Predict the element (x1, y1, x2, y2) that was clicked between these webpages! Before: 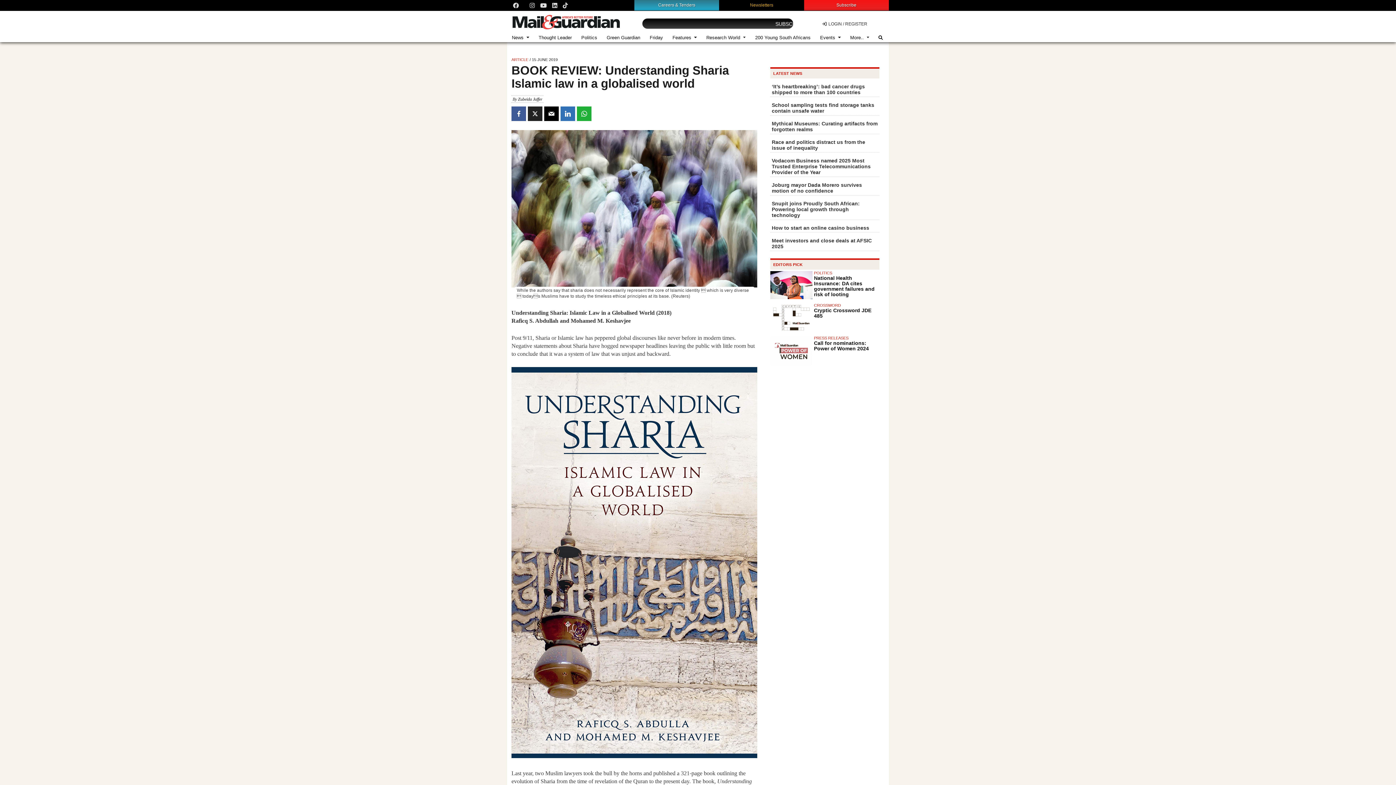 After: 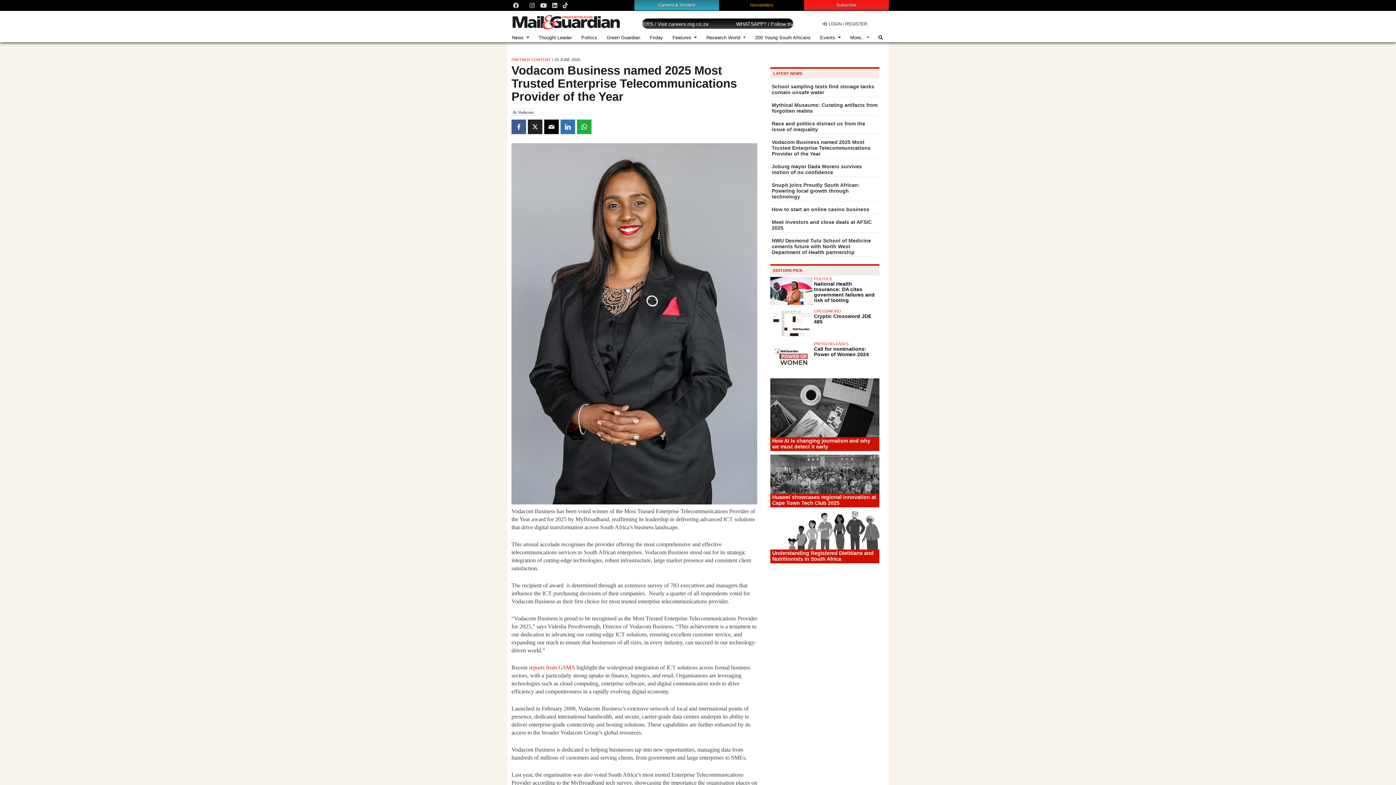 Action: bbox: (772, 157, 870, 175) label: Vodacom Business named 2025 Most Trusted Enterprise Telecommunications Provider of the Year